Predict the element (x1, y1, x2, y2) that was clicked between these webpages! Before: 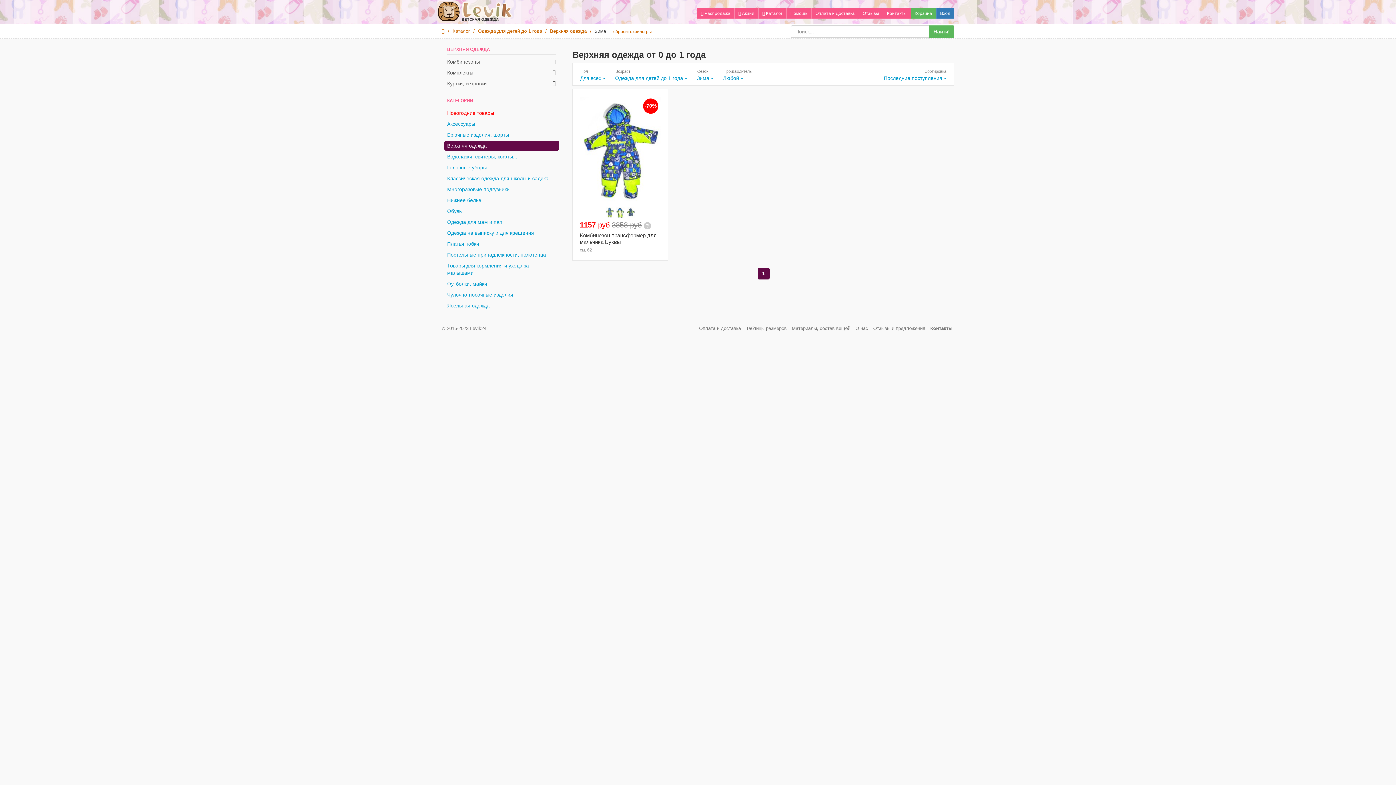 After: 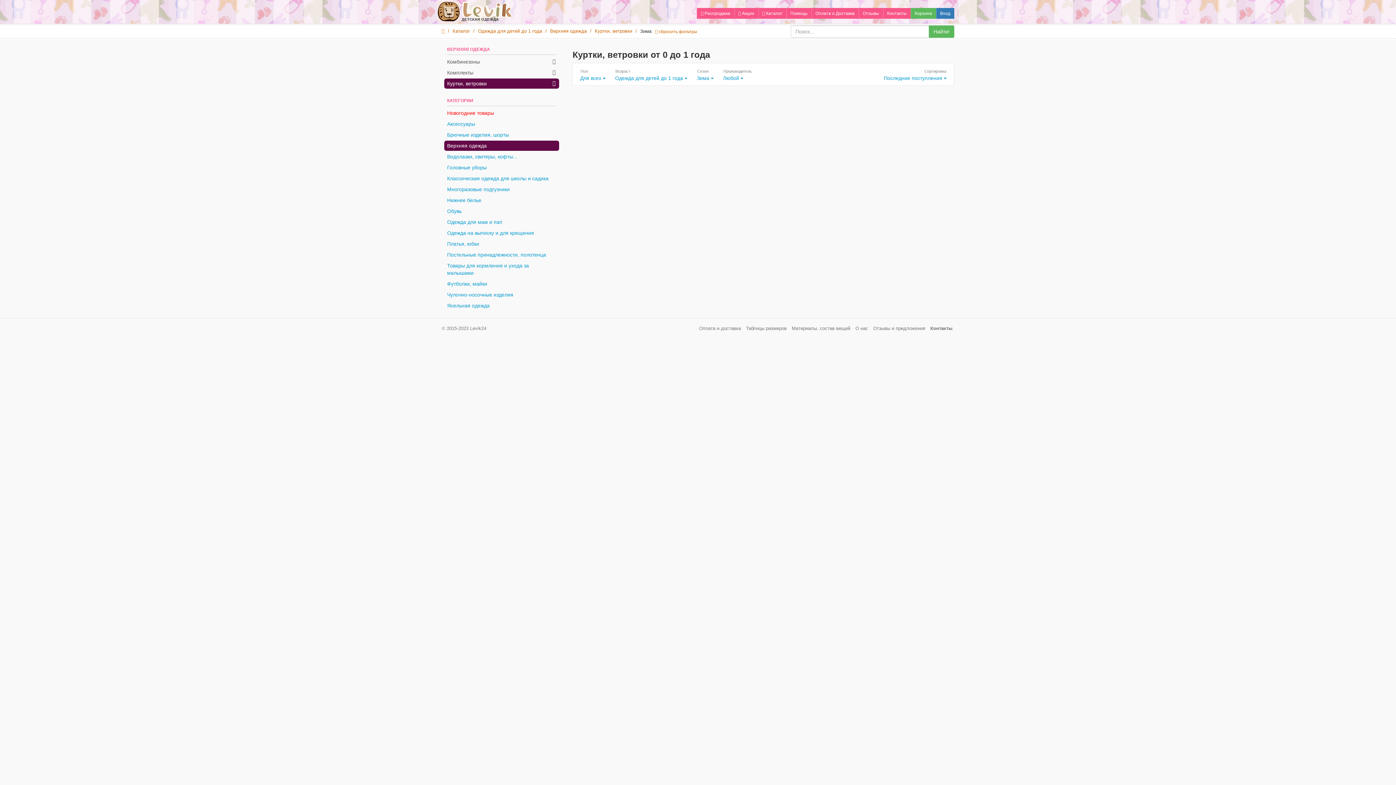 Action: label: Куртки, ветровки bbox: (444, 78, 559, 88)